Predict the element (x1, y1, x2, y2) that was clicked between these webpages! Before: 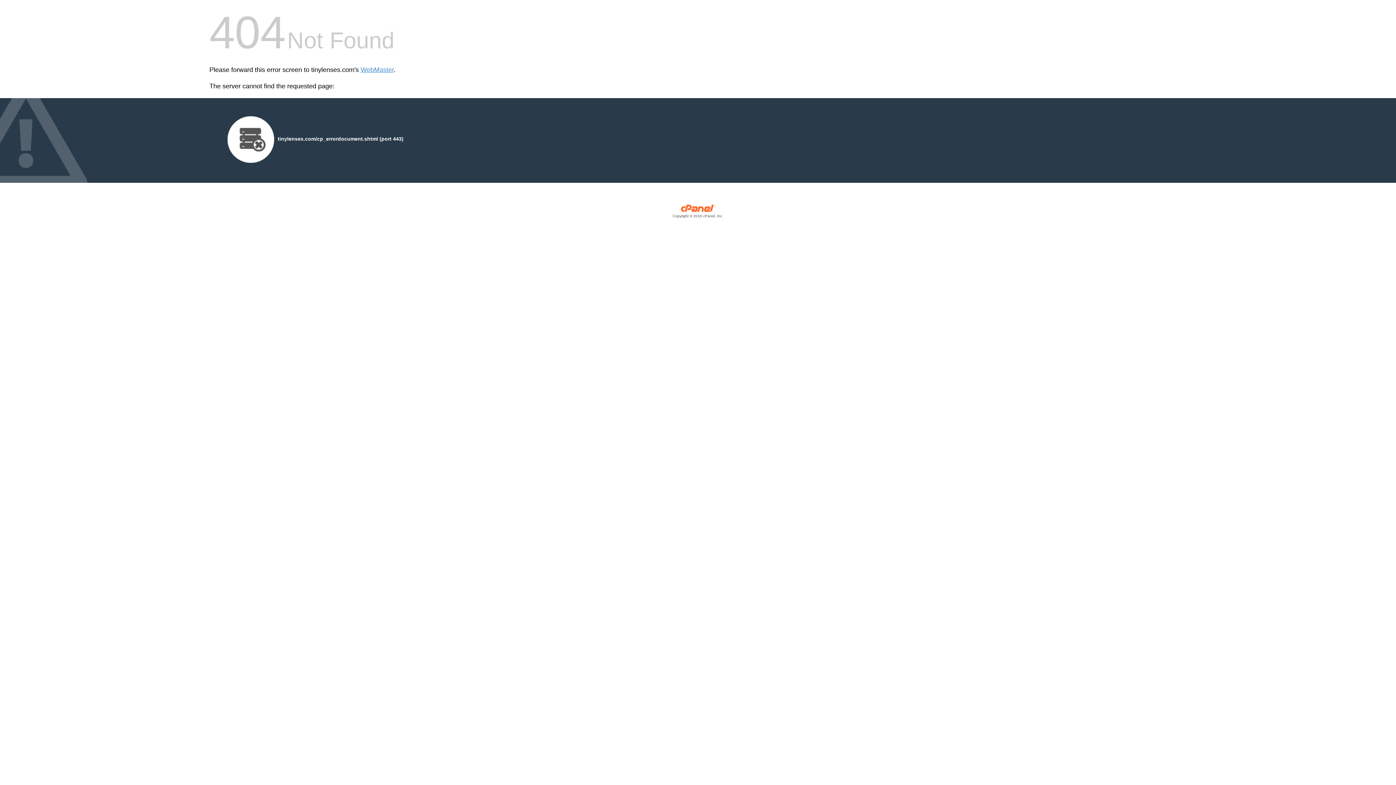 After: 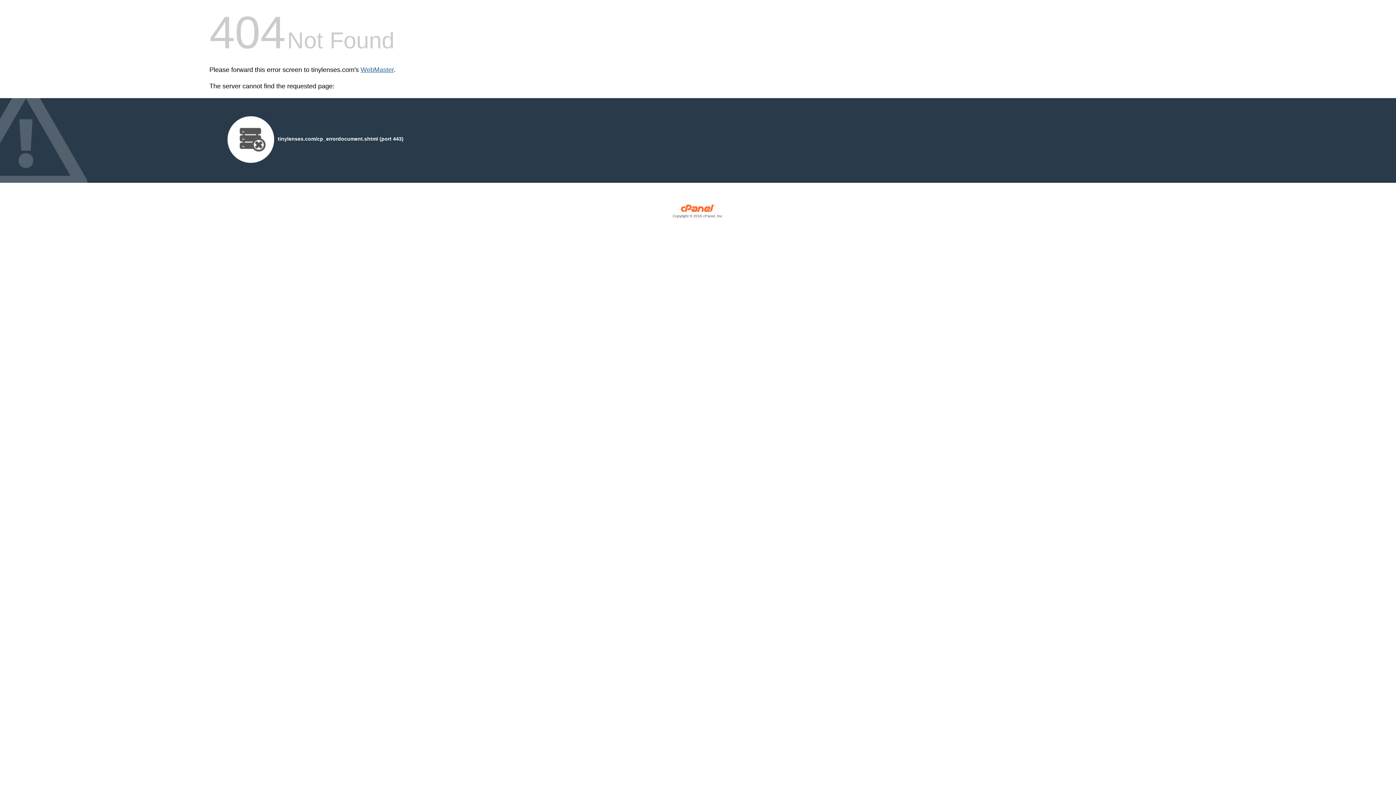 Action: bbox: (360, 66, 393, 73) label: WebMaster